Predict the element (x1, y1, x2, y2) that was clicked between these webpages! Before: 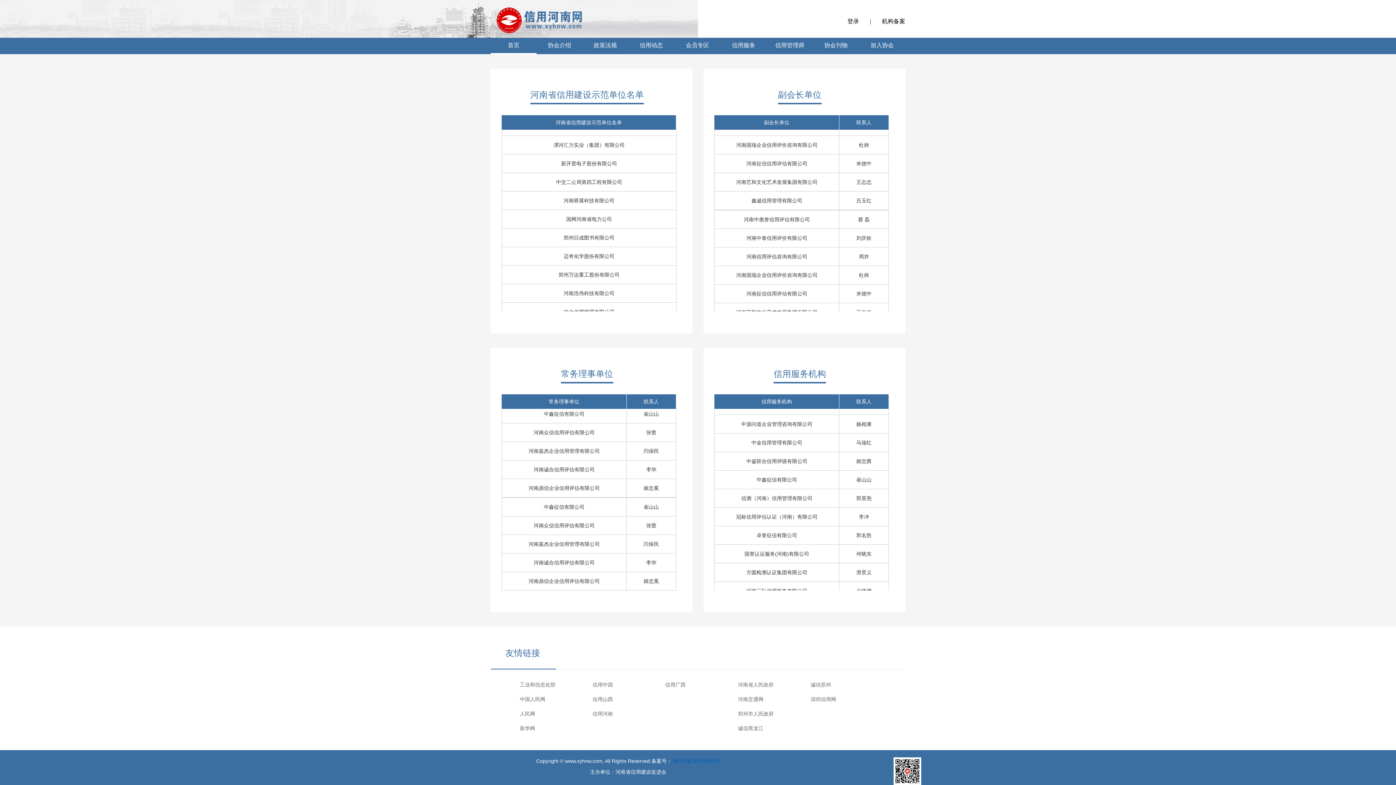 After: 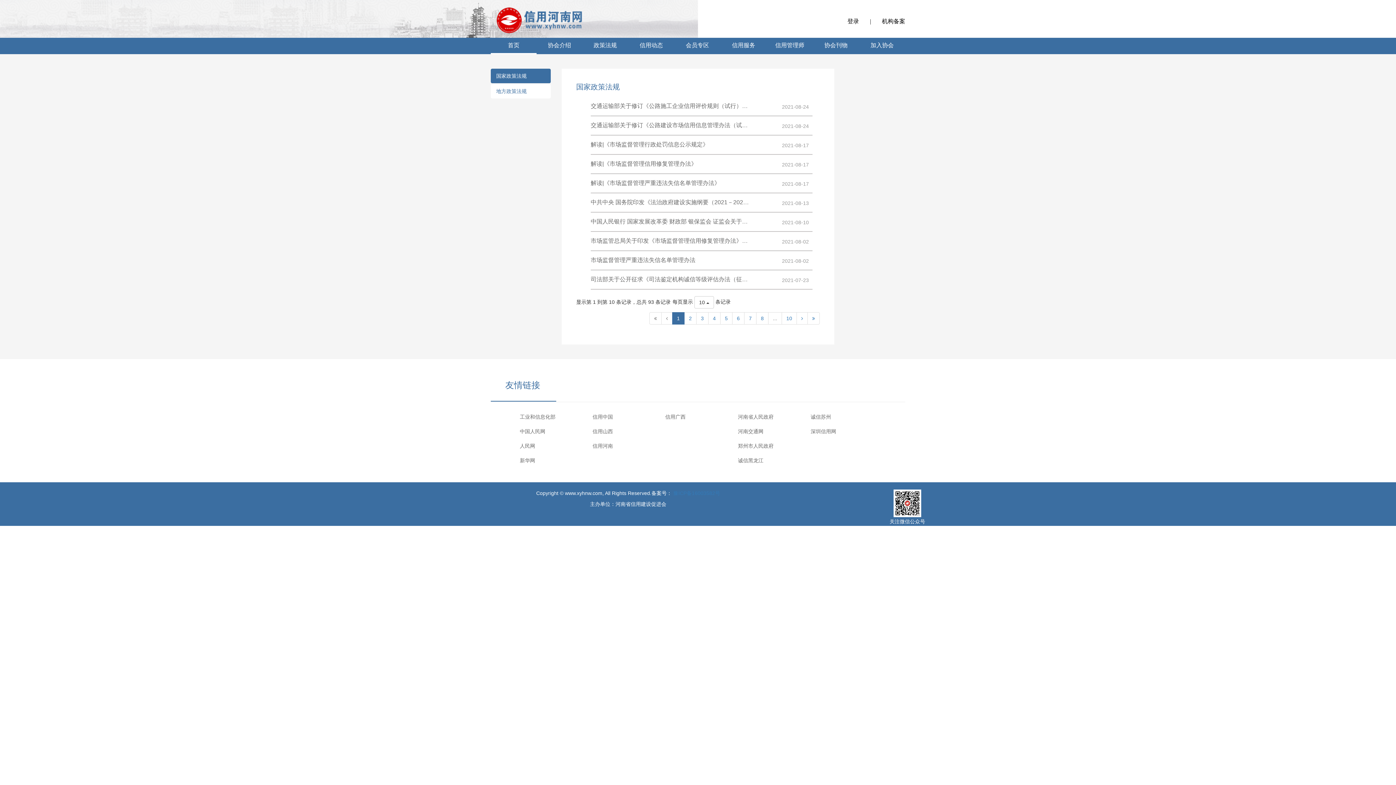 Action: label: 政策法规 bbox: (582, 37, 628, 53)